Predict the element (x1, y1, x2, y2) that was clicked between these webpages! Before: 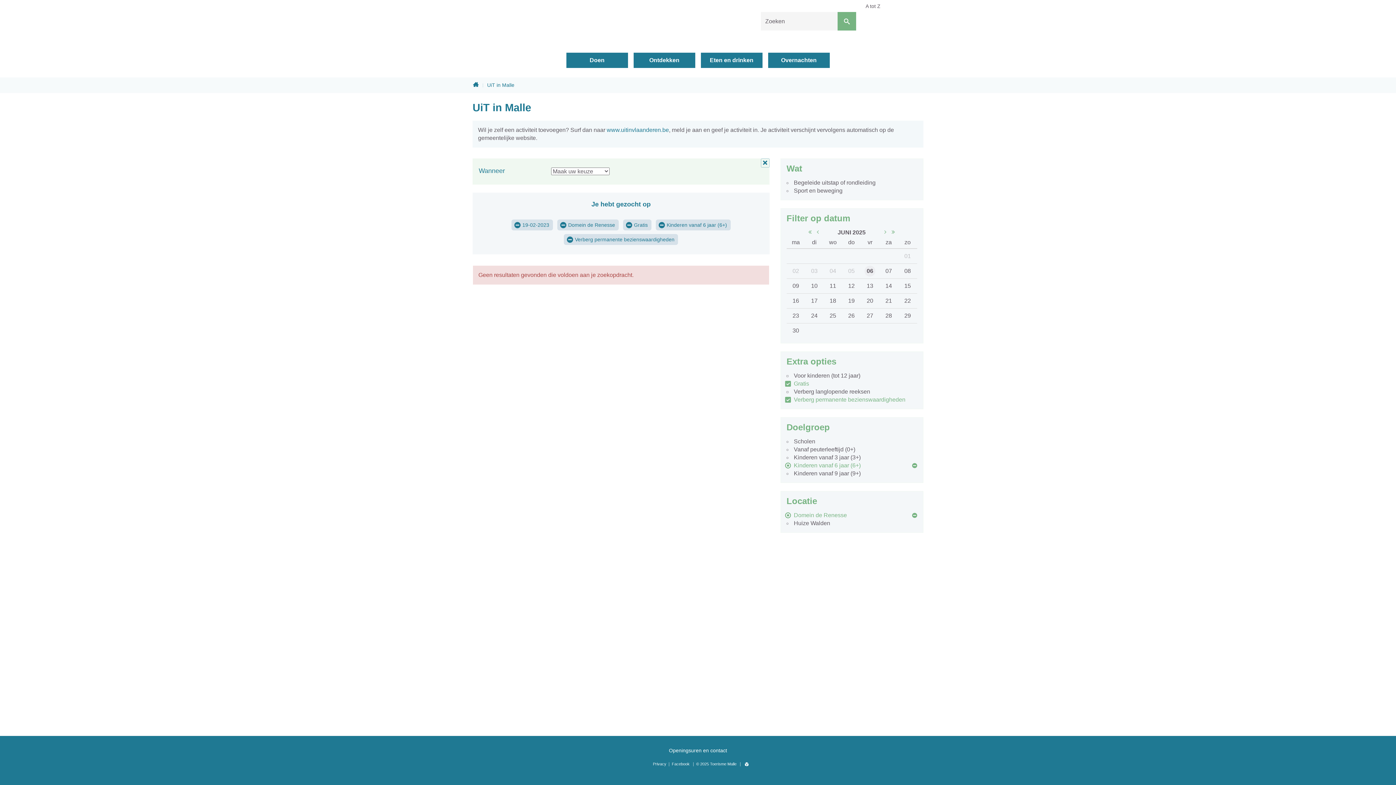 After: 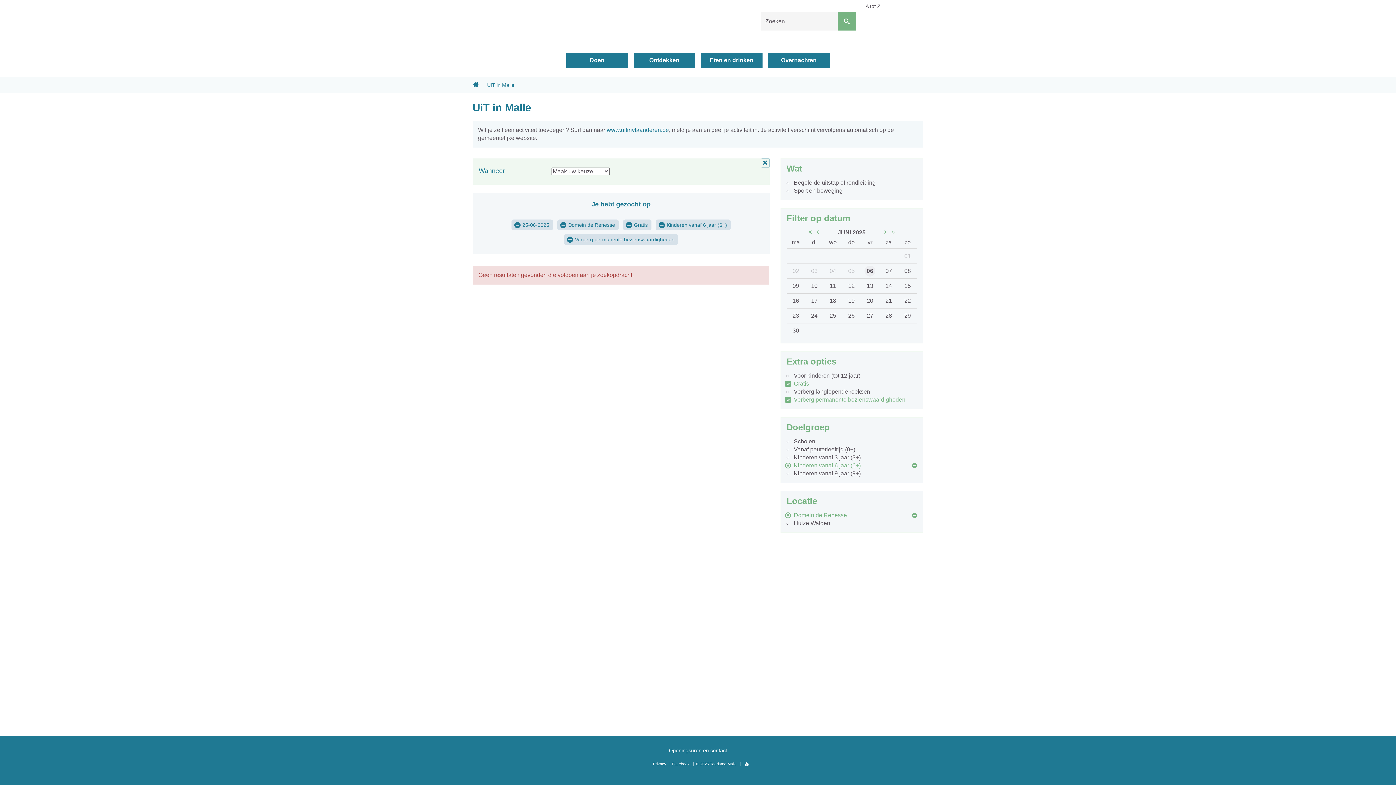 Action: bbox: (827, 310, 838, 321) label: 25